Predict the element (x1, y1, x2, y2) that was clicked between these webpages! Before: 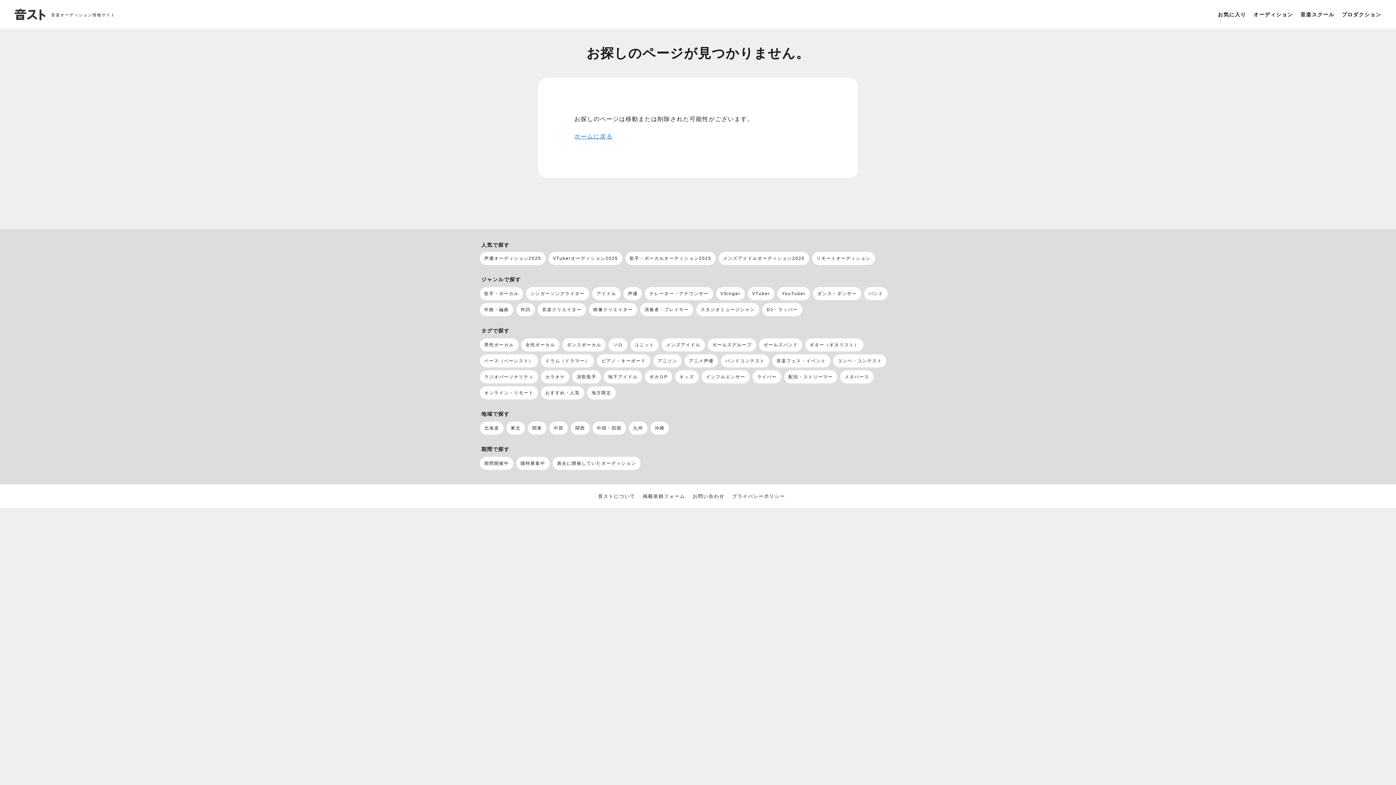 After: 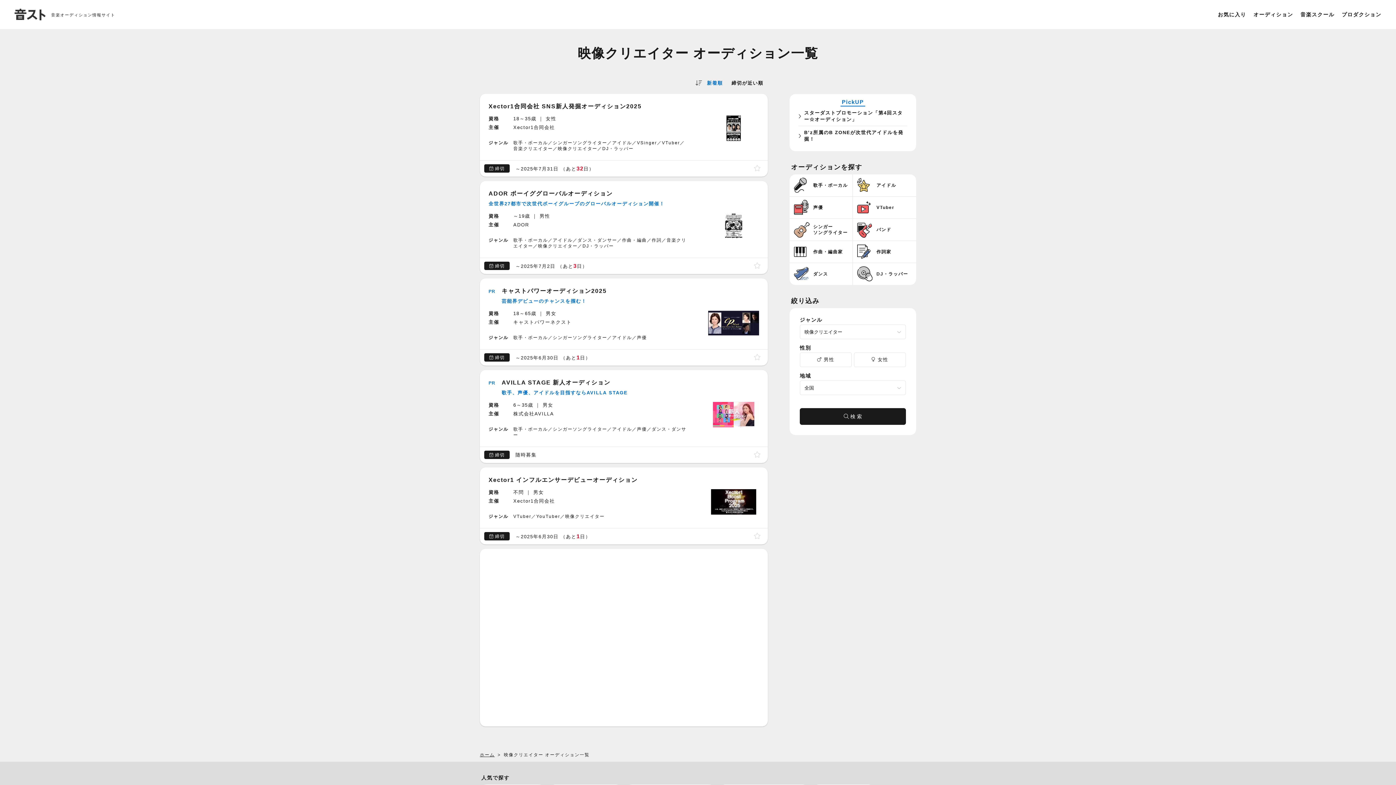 Action: label: 映像クリエイター bbox: (589, 303, 637, 316)